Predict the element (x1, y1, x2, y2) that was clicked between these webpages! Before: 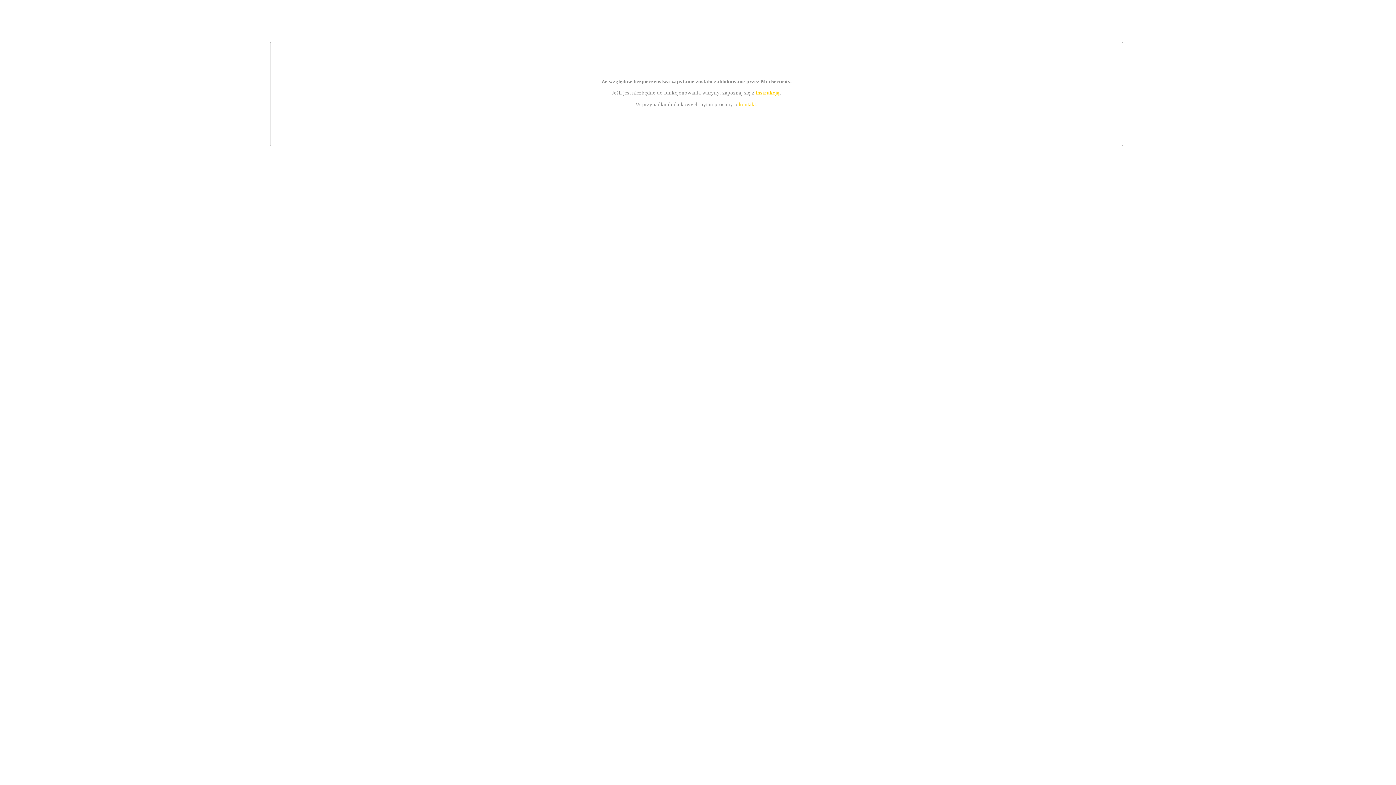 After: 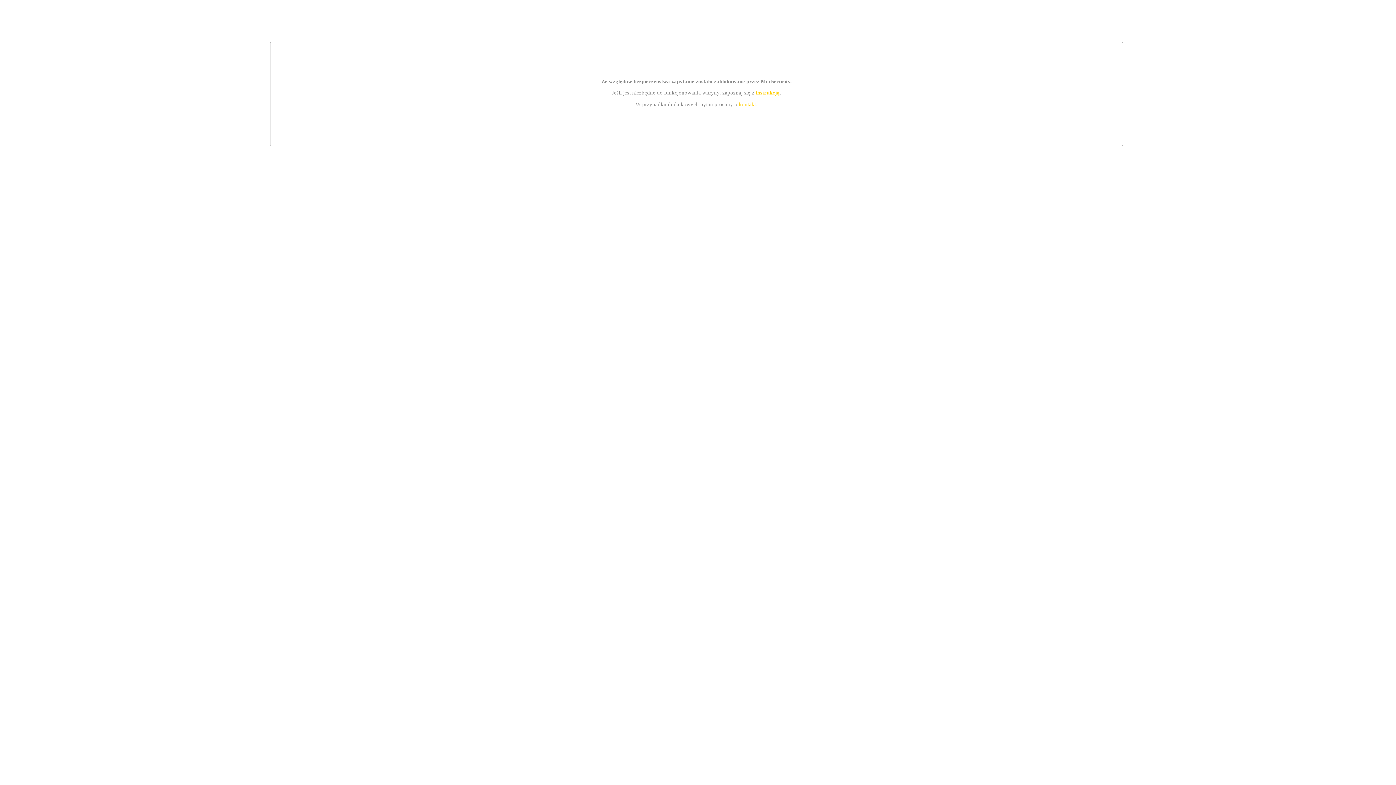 Action: bbox: (755, 89, 779, 95) label: instrukcją